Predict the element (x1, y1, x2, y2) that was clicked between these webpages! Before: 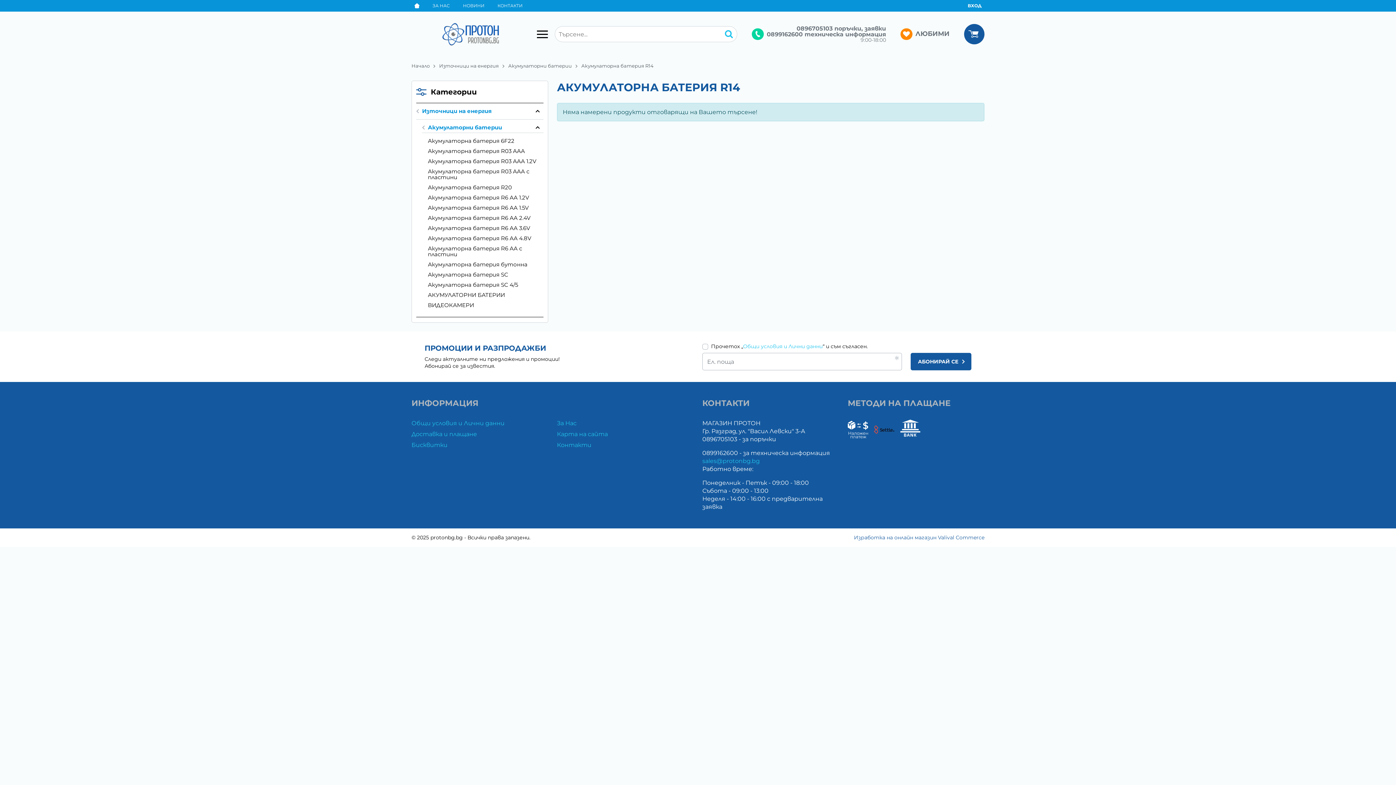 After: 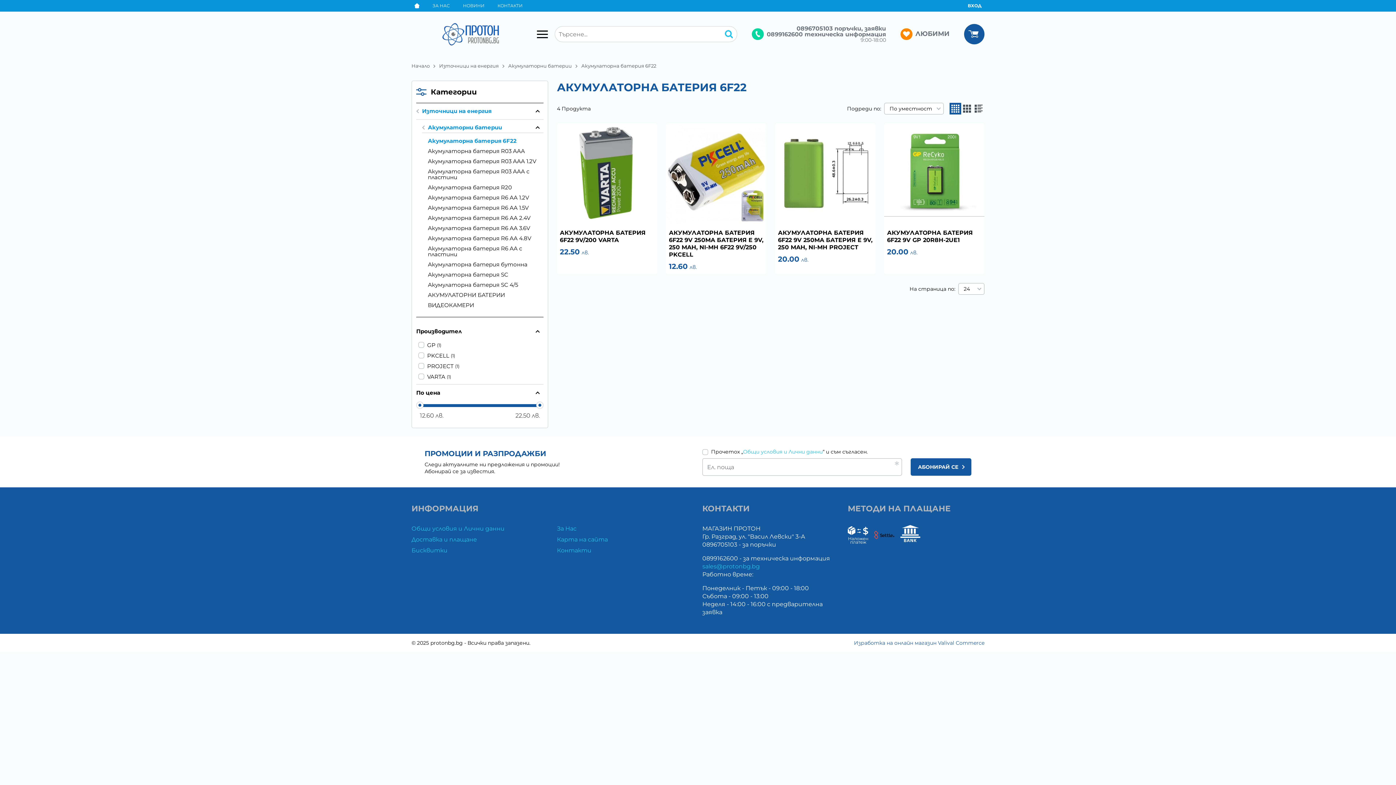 Action: label: Акумулаторнa батерия 6F22 bbox: (428, 136, 543, 146)